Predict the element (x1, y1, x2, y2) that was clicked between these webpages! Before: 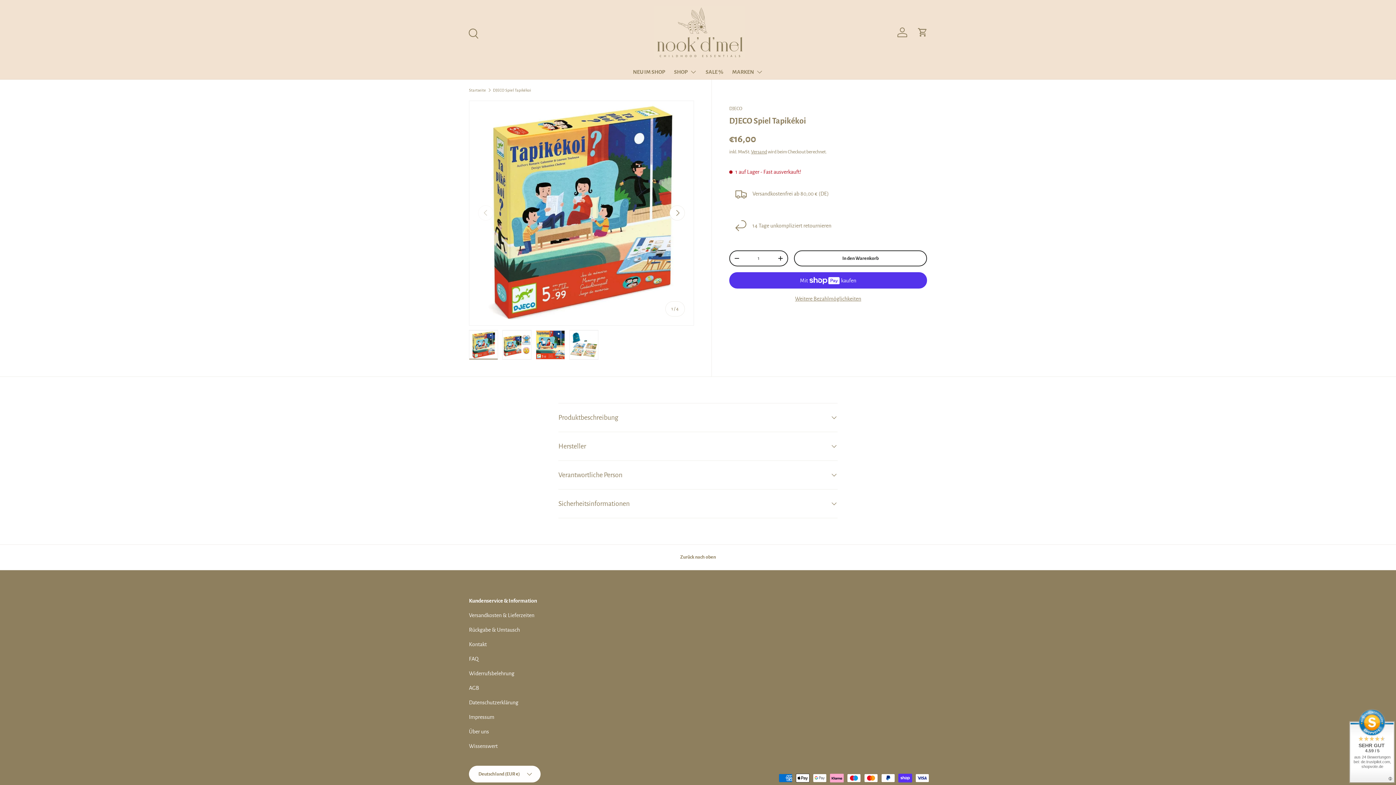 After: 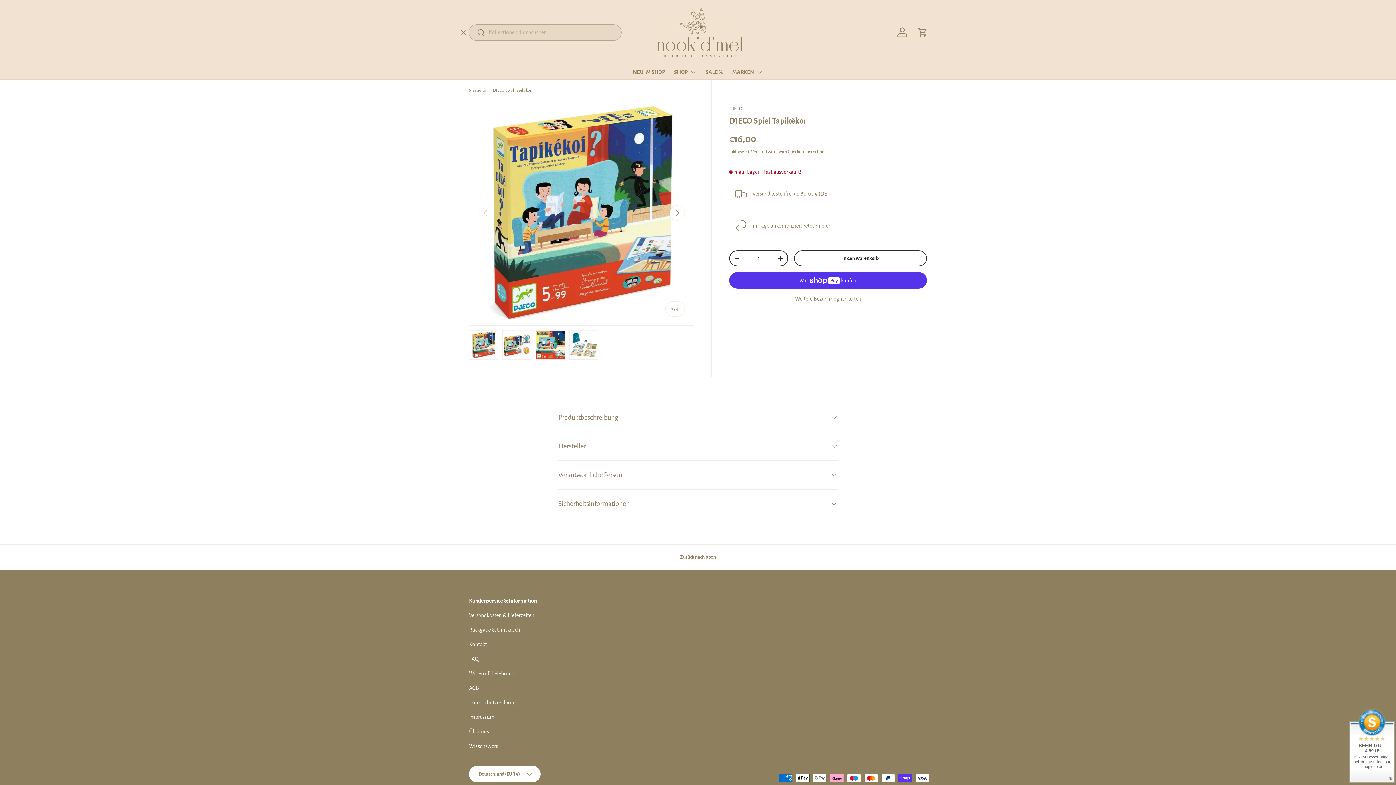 Action: label: Suche bbox: (464, 24, 480, 40)